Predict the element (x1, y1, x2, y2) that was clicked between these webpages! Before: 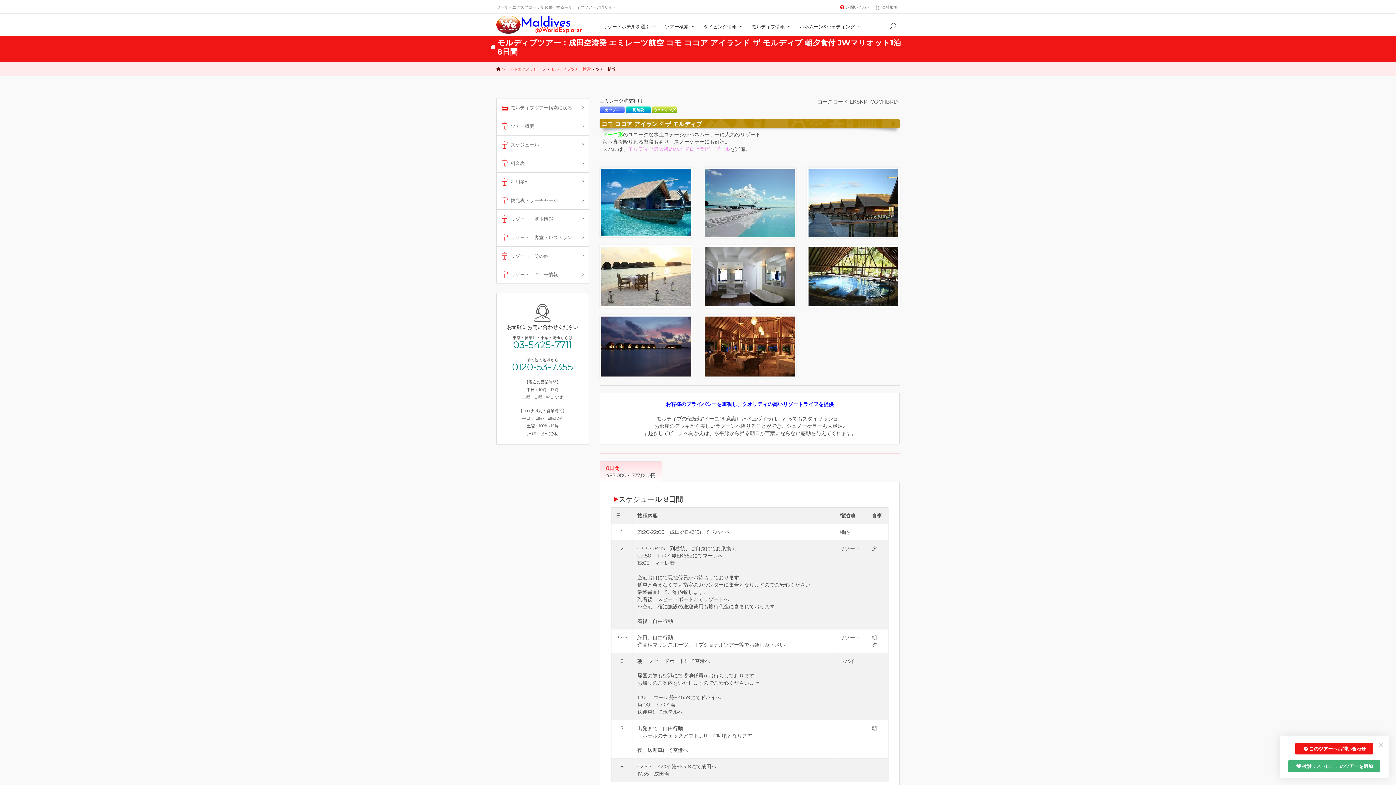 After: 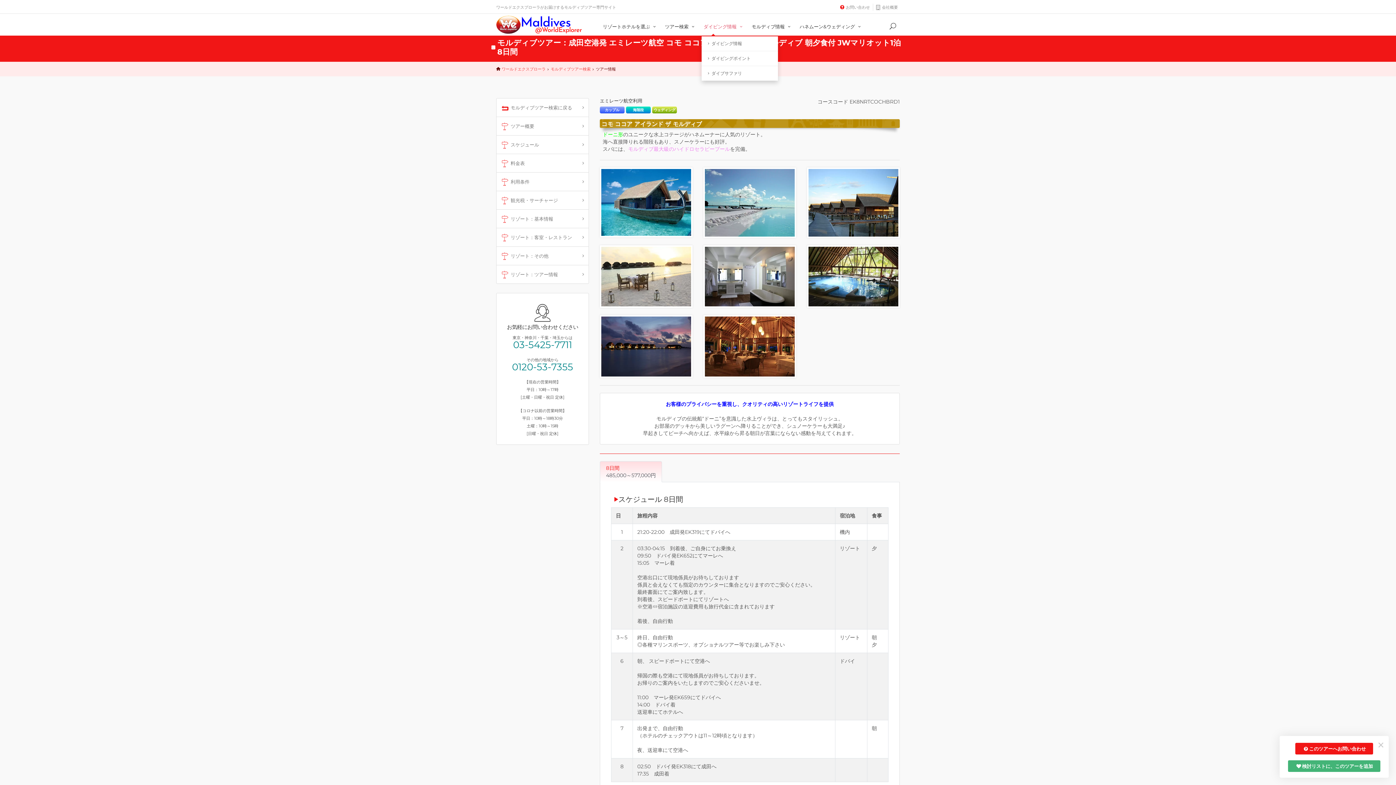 Action: bbox: (700, 22, 747, 35) label: ダイビング情報 